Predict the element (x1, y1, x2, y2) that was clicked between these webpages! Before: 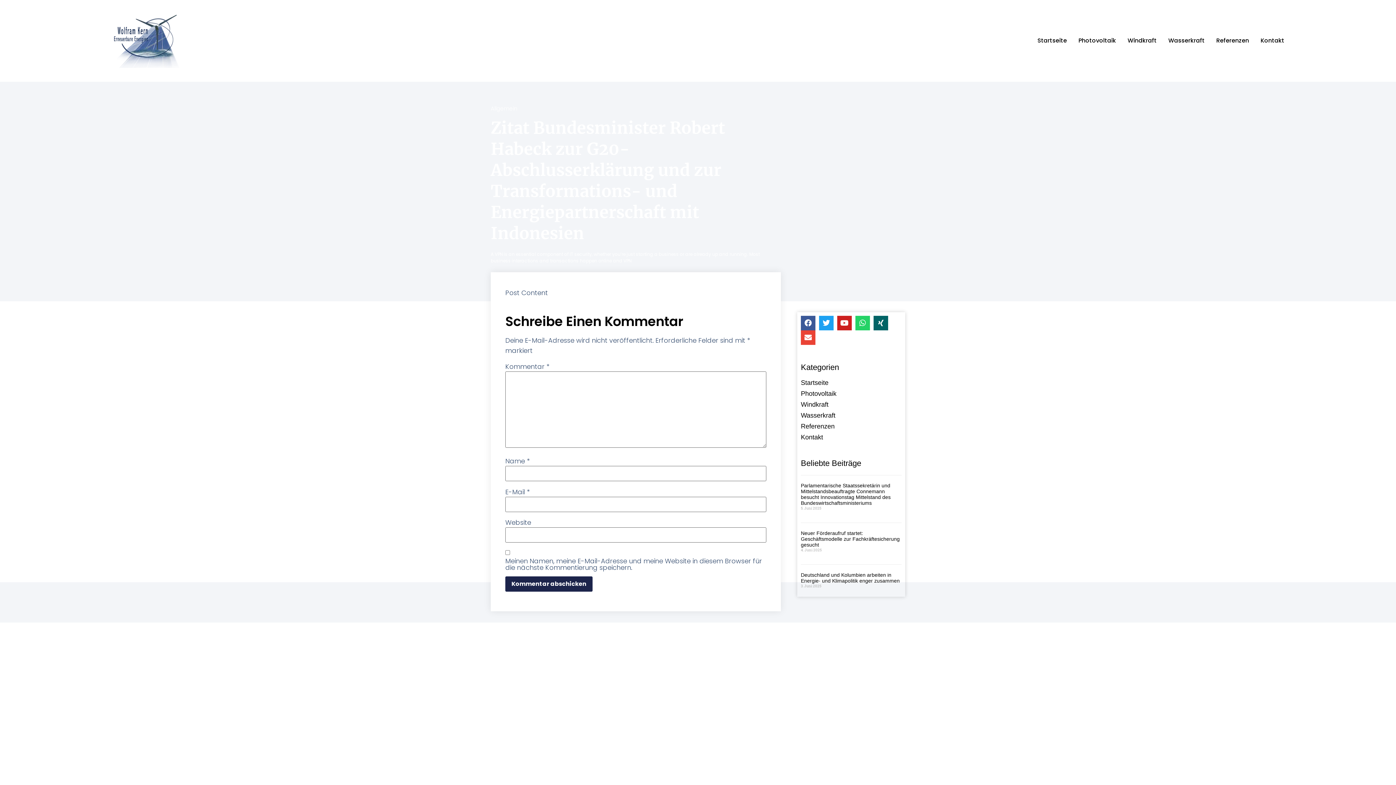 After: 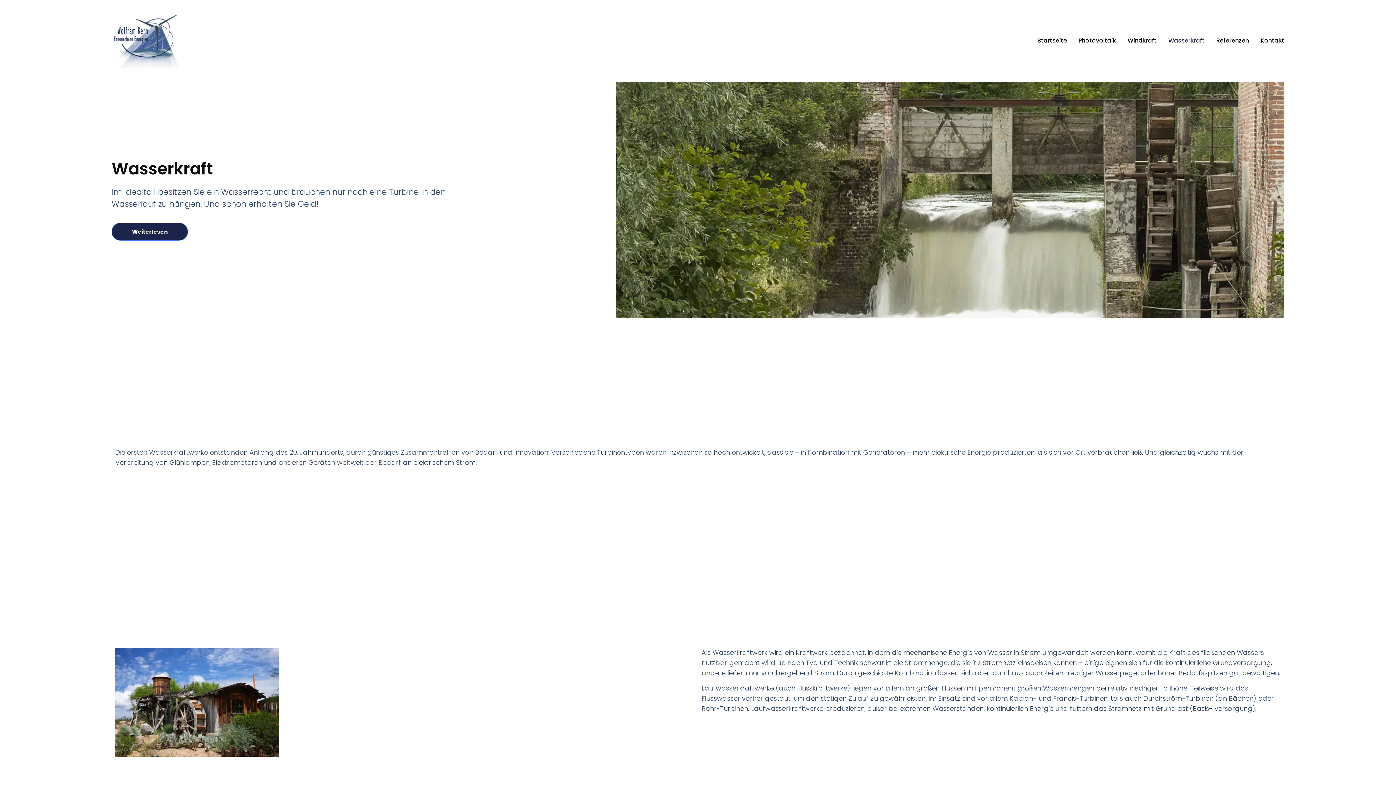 Action: bbox: (1168, 33, 1205, 48) label: Wasserkraft